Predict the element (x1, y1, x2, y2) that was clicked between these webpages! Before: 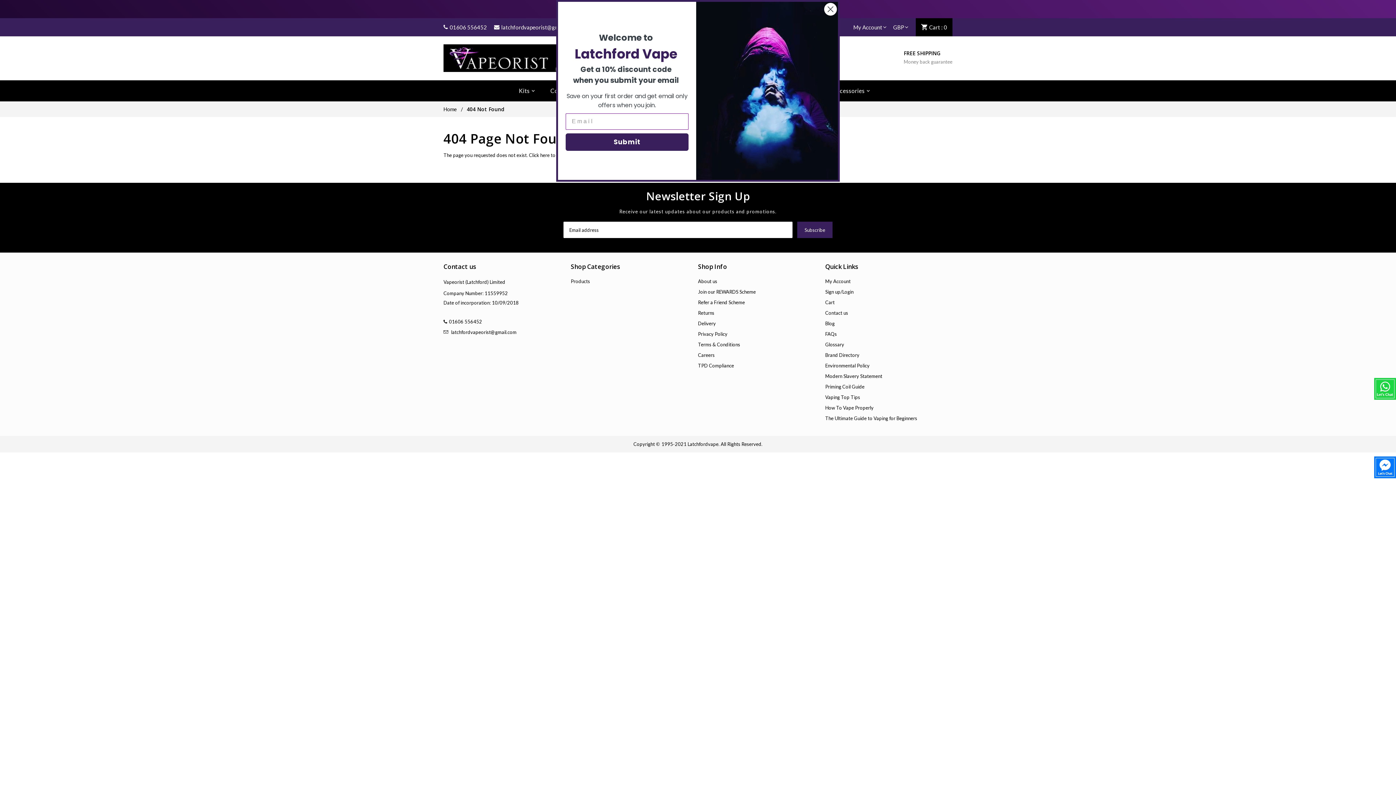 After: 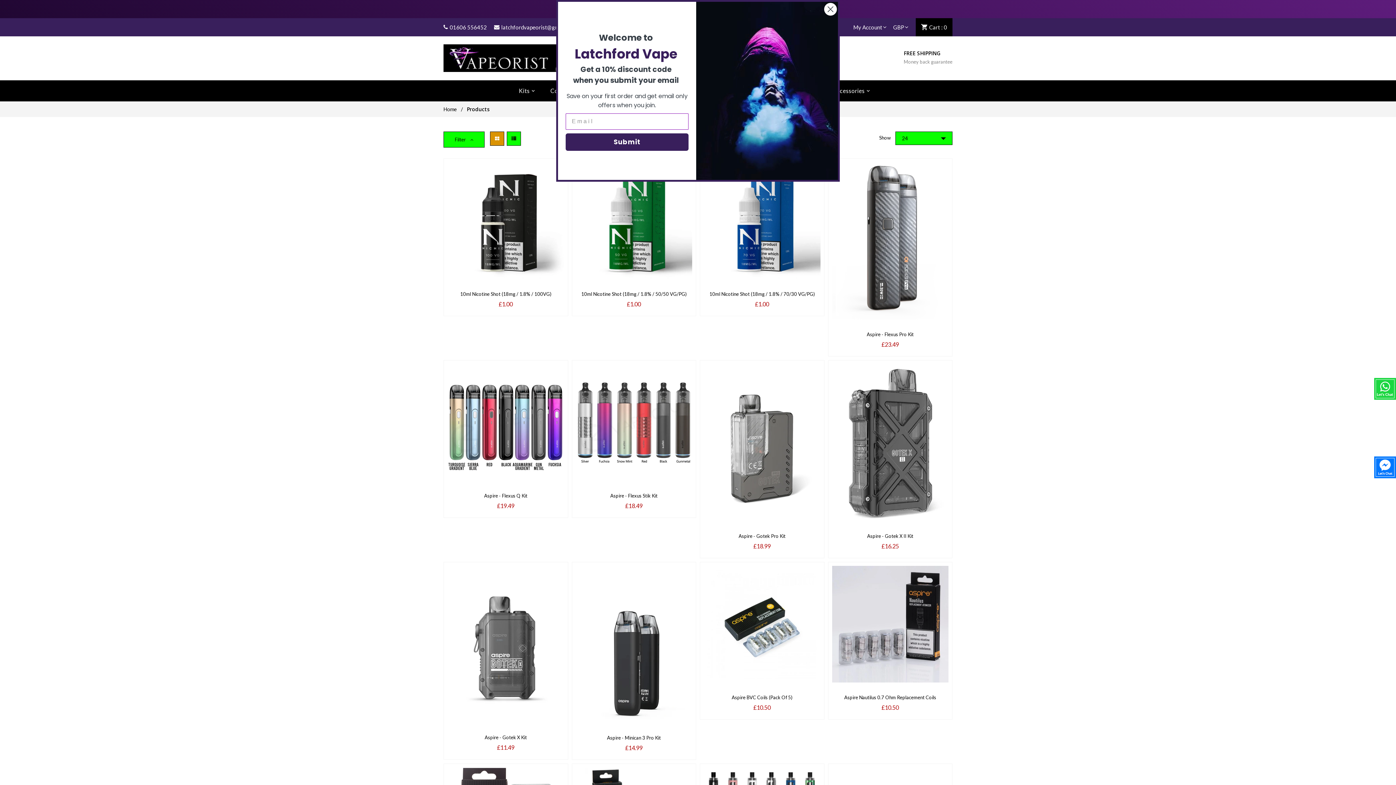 Action: label: here bbox: (540, 152, 549, 158)